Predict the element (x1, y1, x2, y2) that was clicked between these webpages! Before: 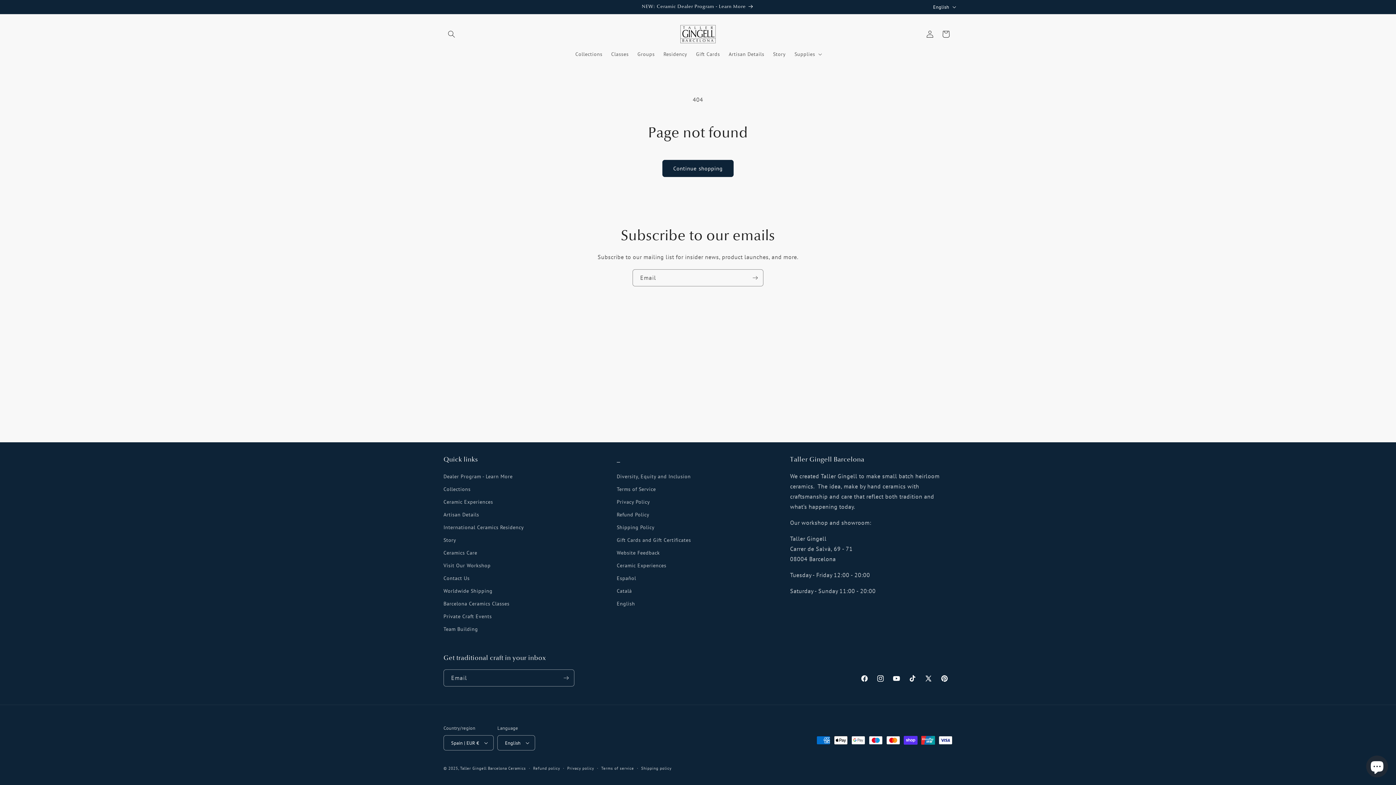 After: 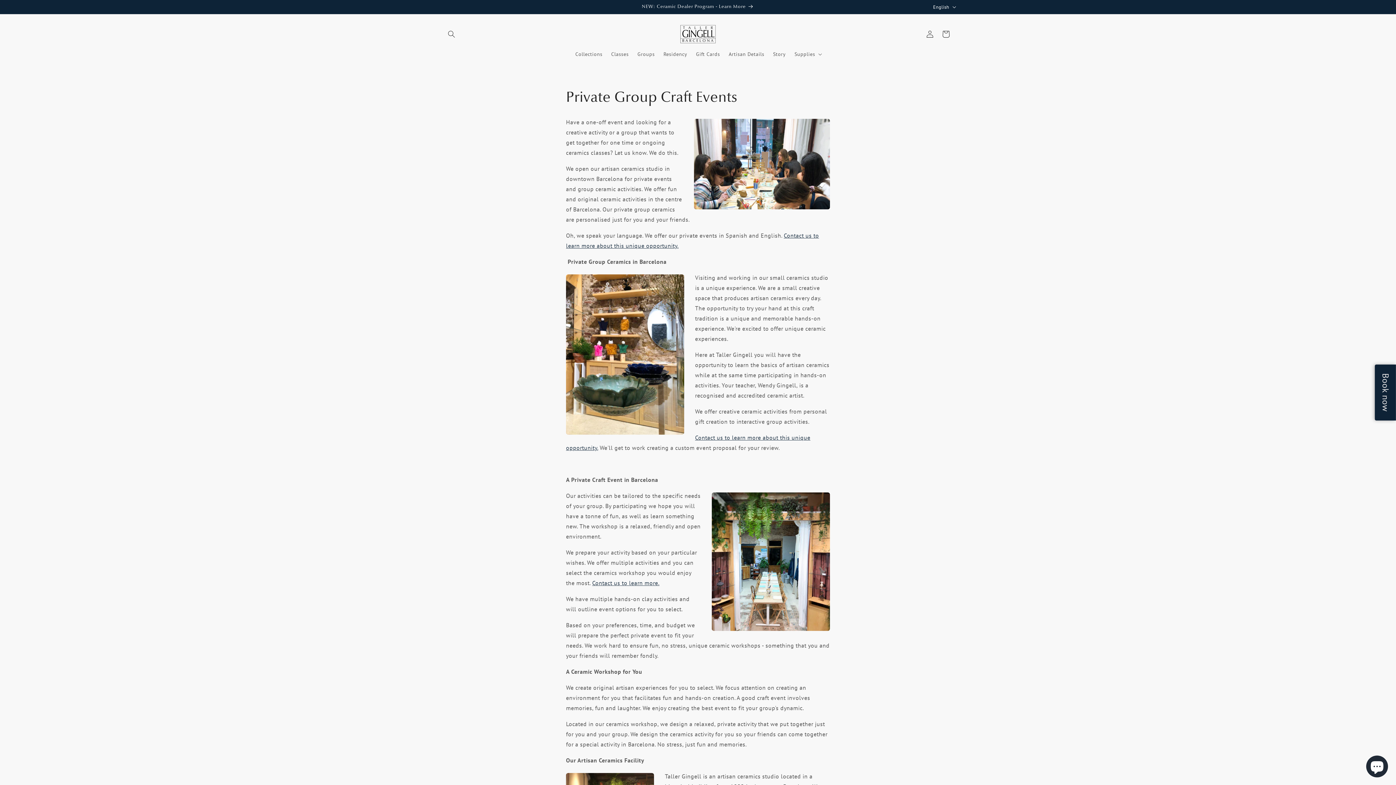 Action: bbox: (443, 610, 492, 623) label: Private Craft Events